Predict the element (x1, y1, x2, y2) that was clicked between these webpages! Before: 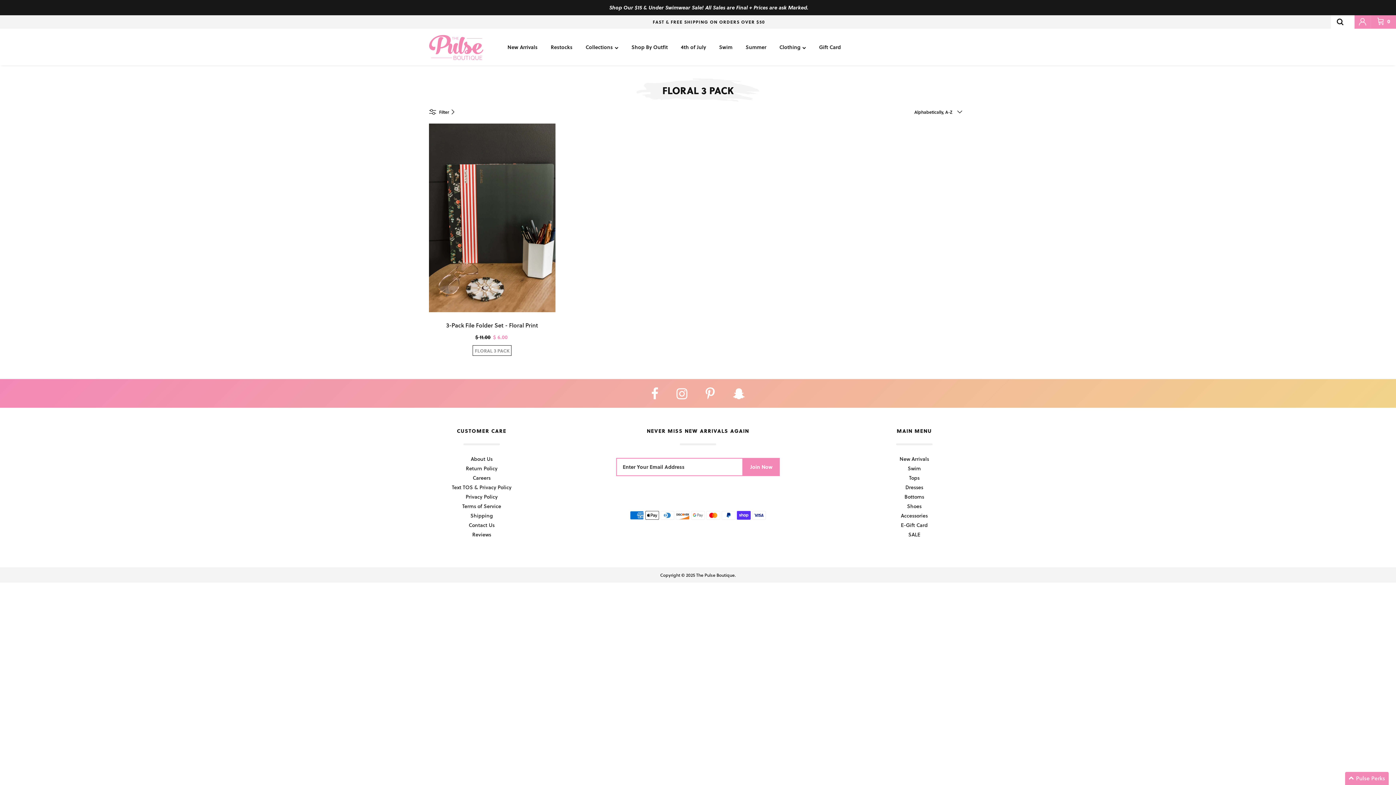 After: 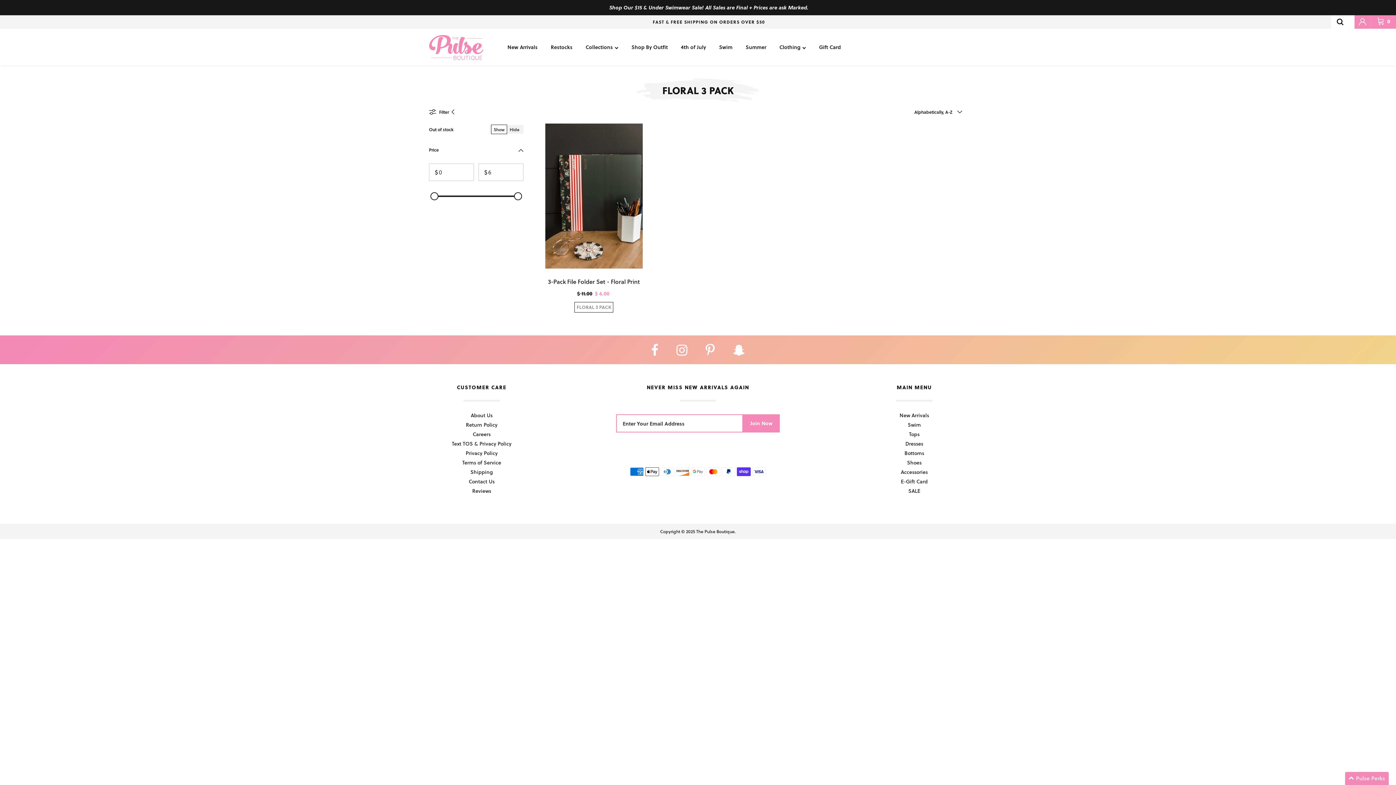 Action: label: Filter bbox: (429, 105, 460, 118)